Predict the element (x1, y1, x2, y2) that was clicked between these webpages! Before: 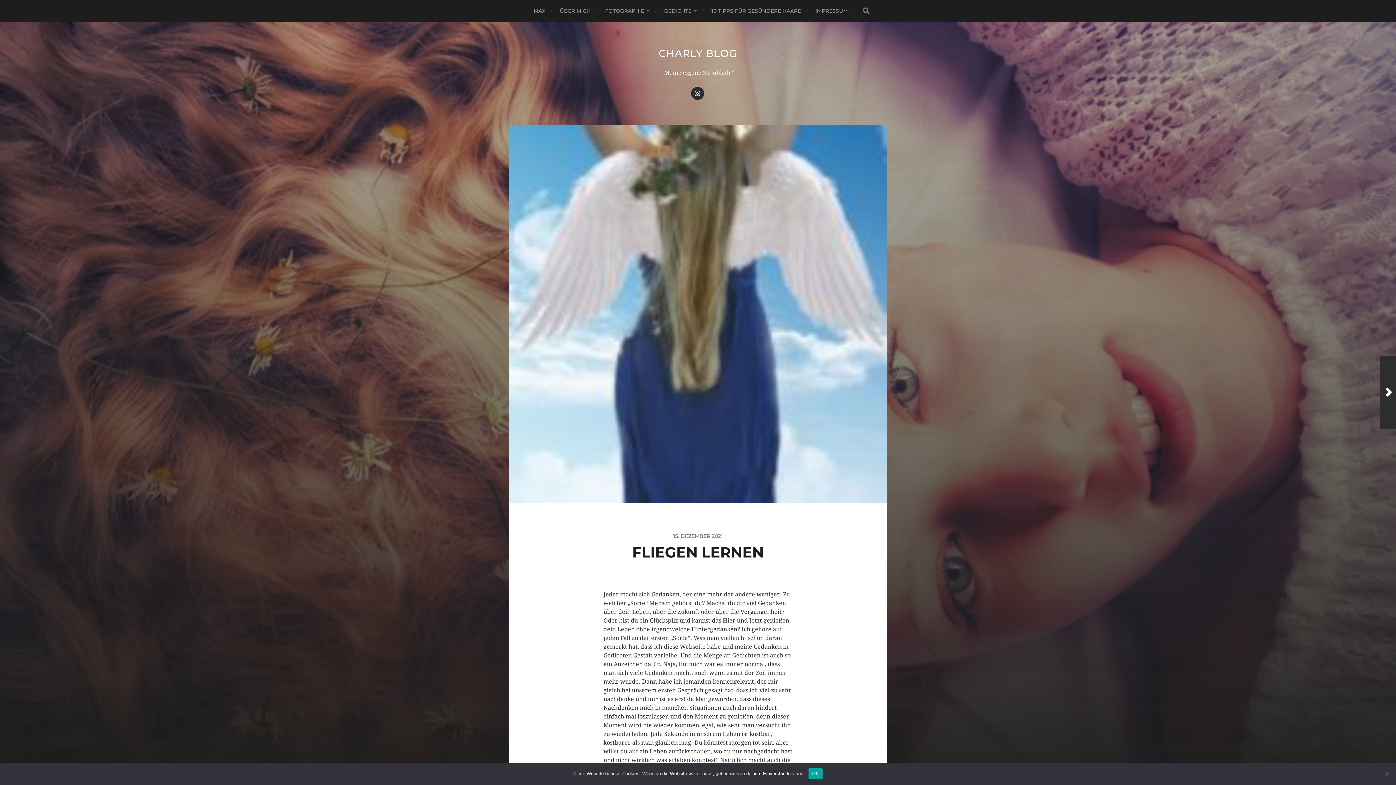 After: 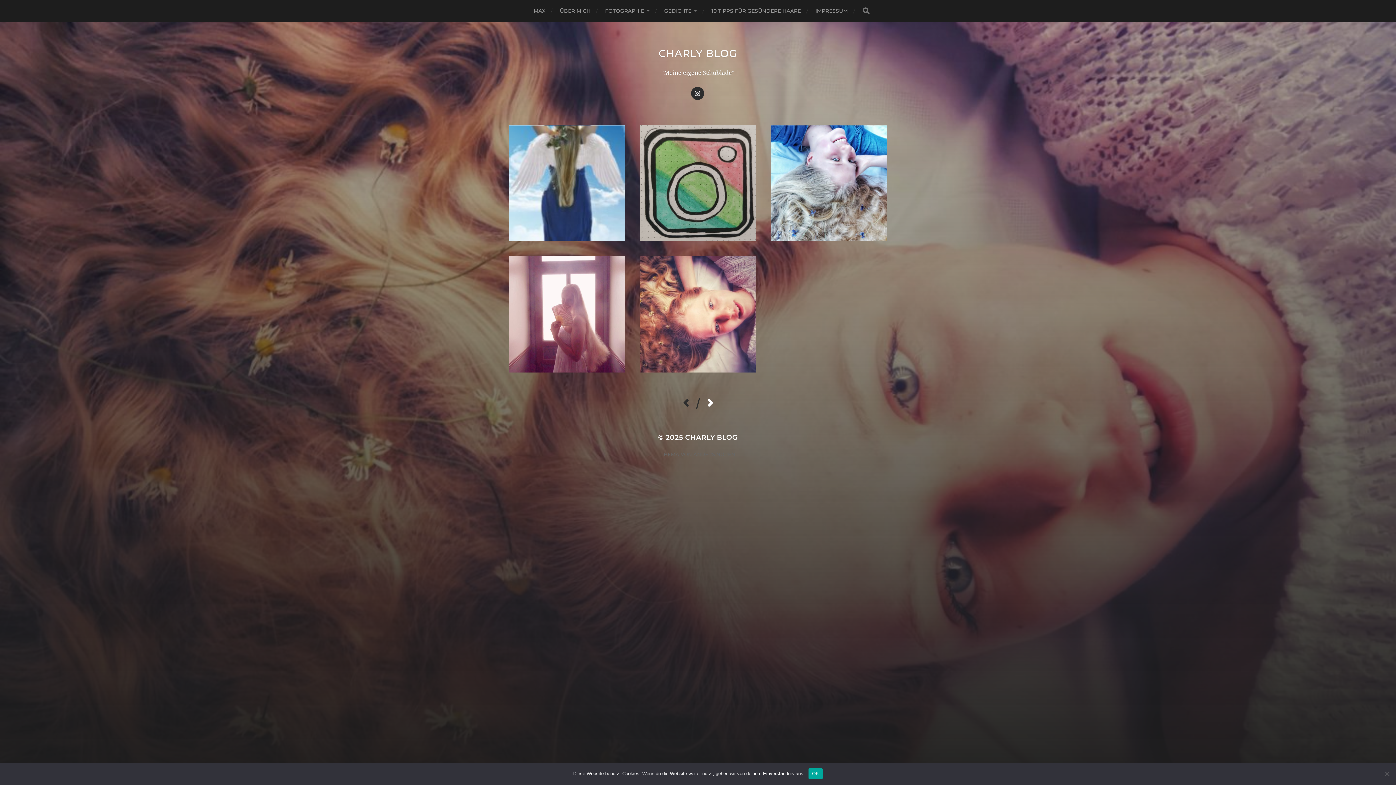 Action: bbox: (658, 47, 737, 59) label: CHARLY BLOG